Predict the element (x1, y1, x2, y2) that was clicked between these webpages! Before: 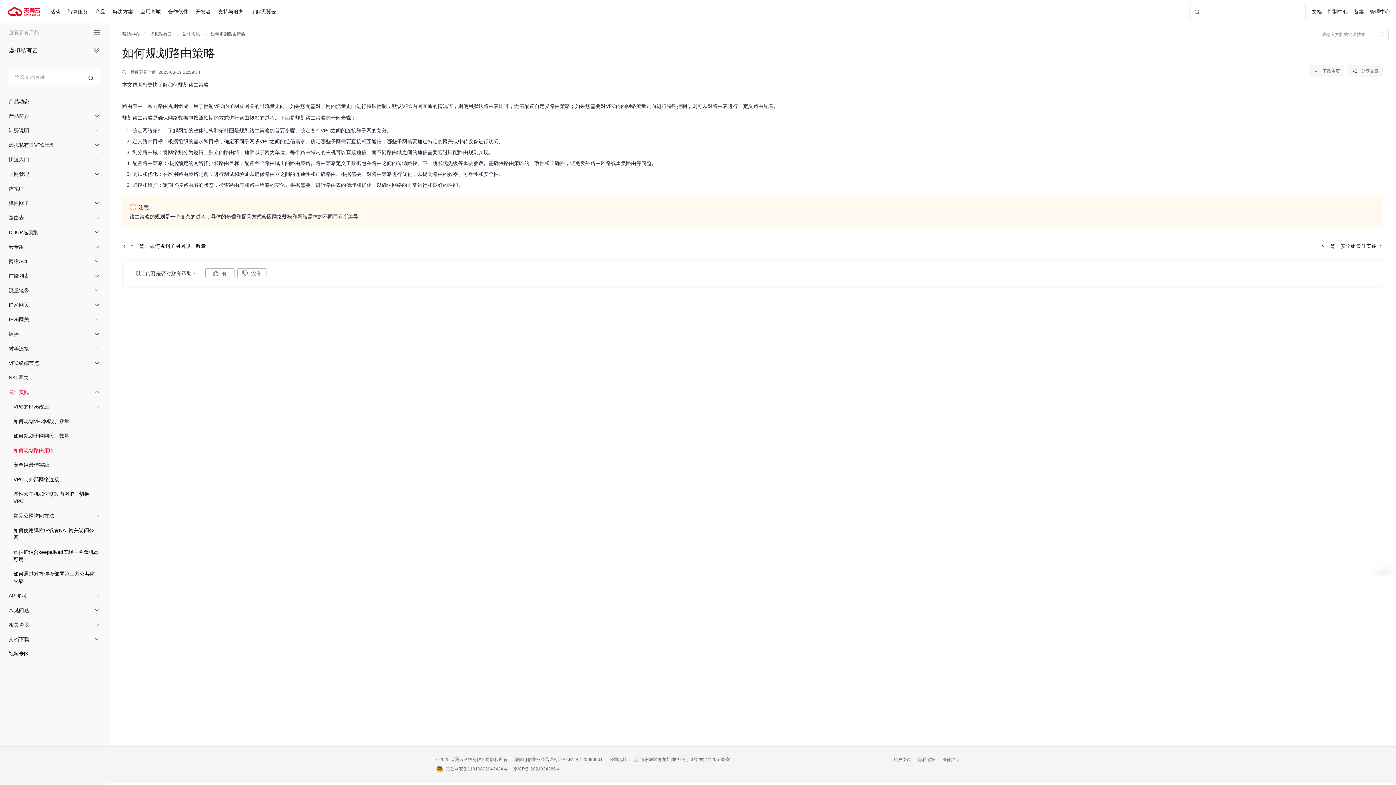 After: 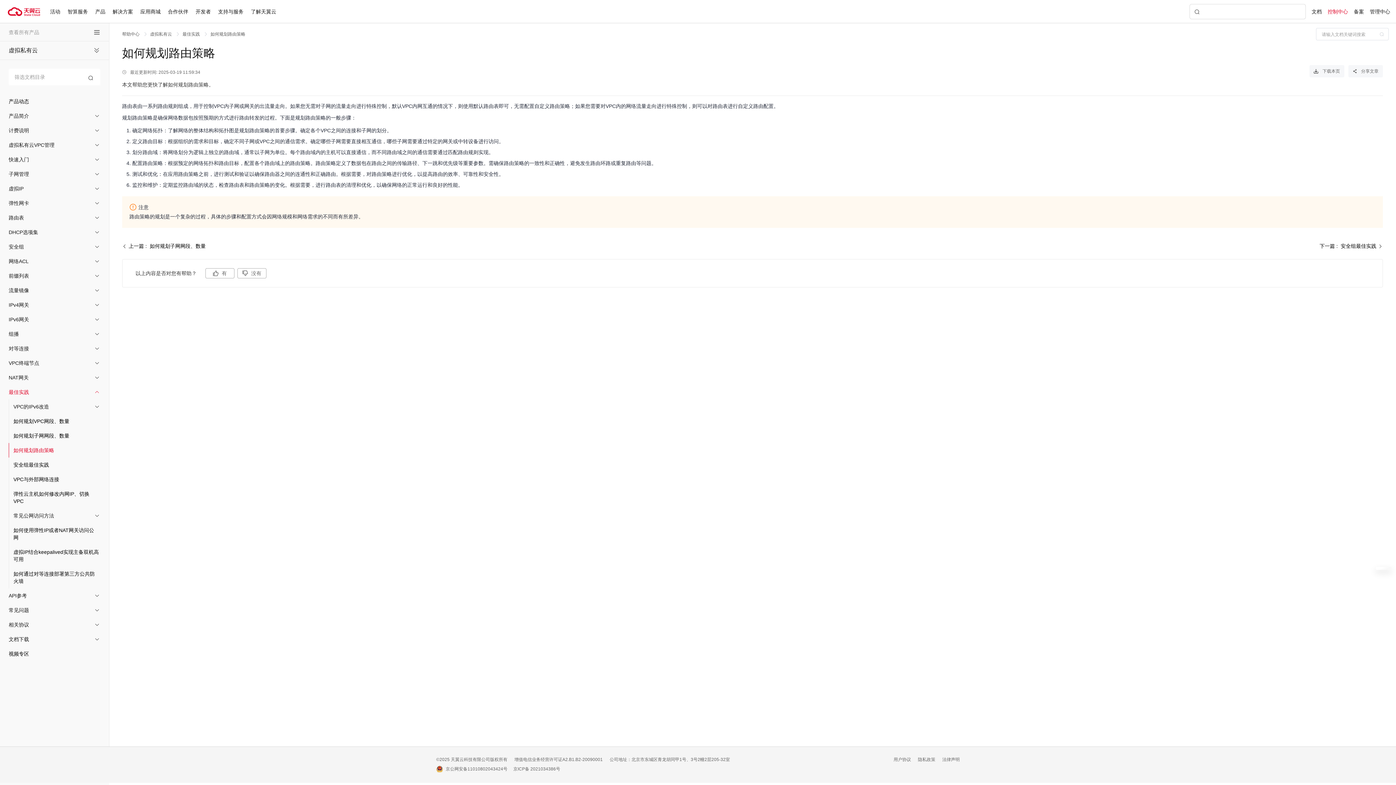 Action: bbox: (1325, 0, 1351, 23) label: 控制中心